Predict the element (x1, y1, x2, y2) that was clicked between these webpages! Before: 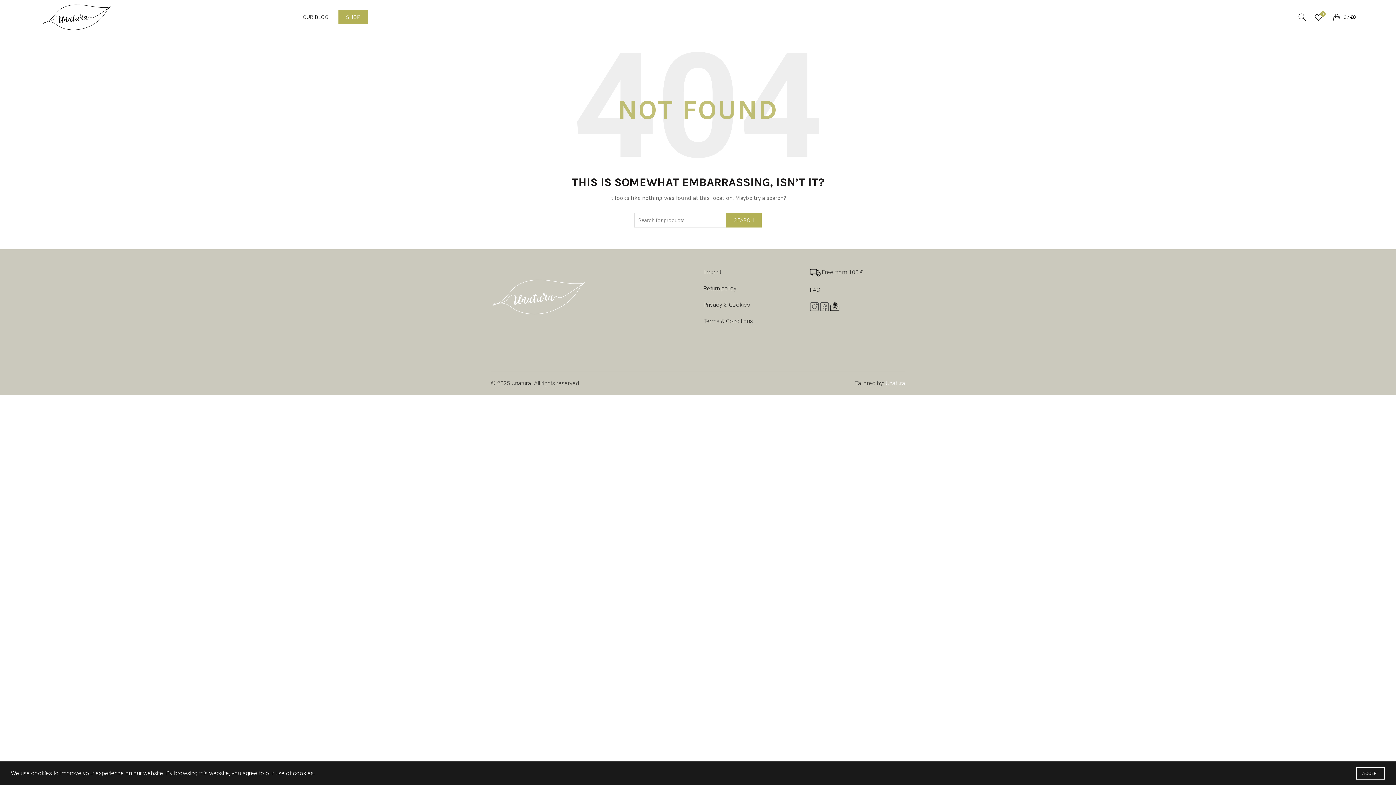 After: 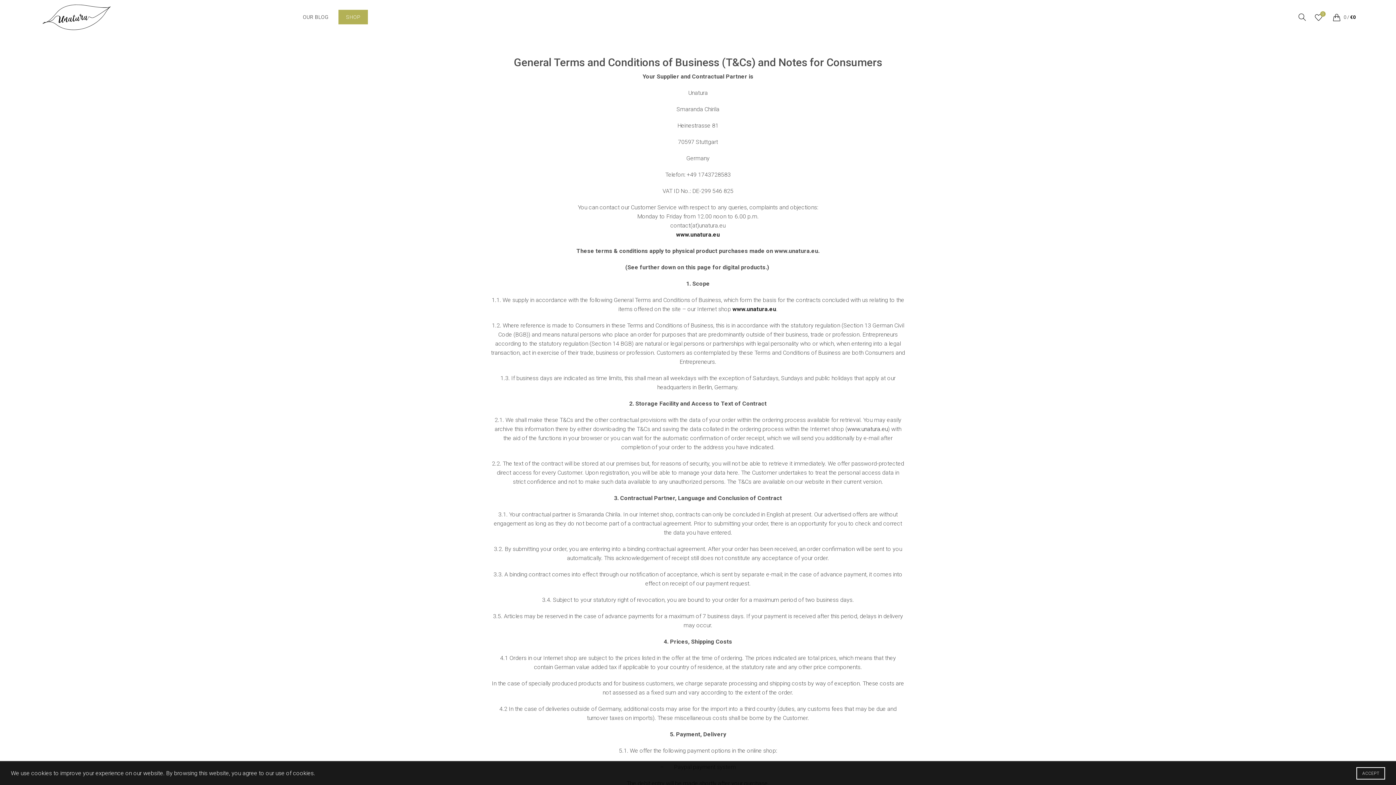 Action: bbox: (703, 317, 753, 324) label: Terms & Conditions